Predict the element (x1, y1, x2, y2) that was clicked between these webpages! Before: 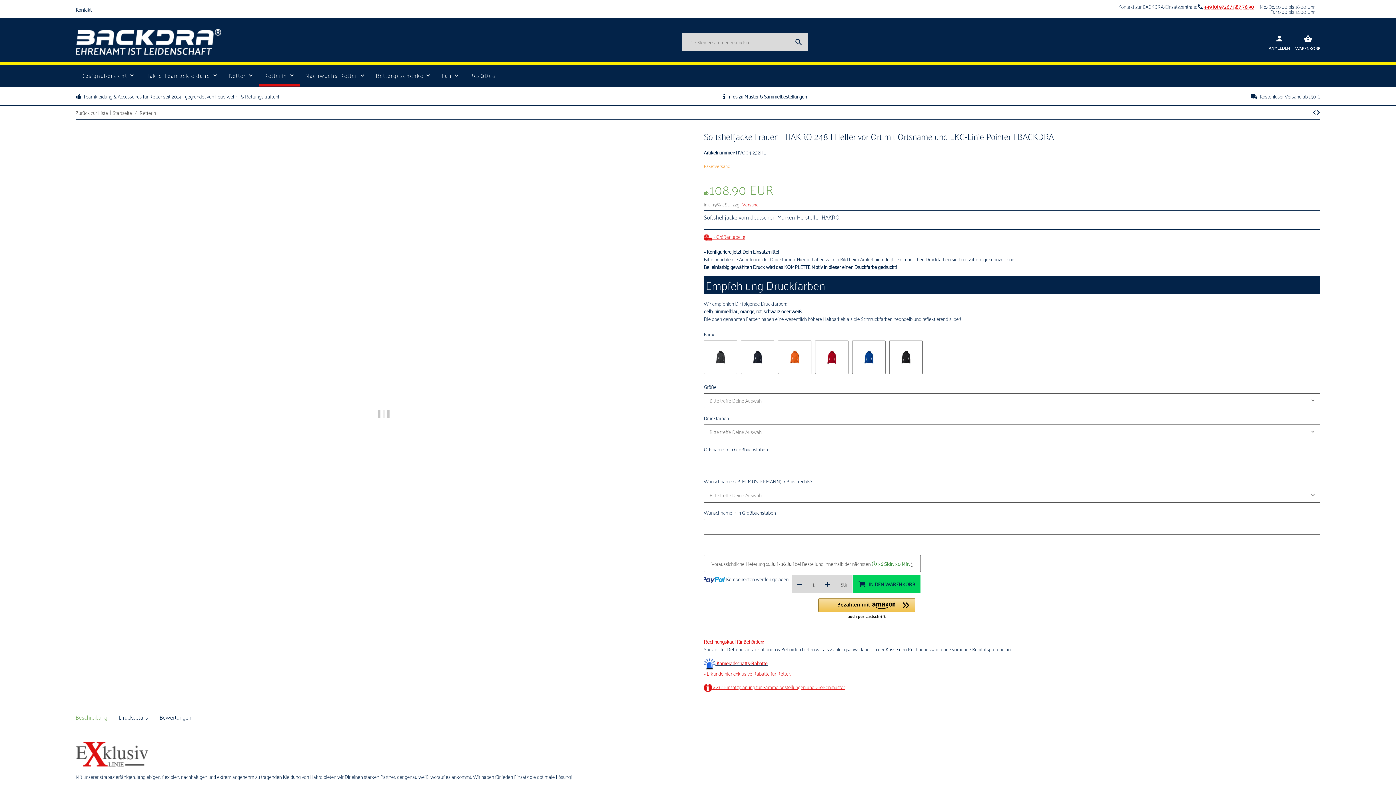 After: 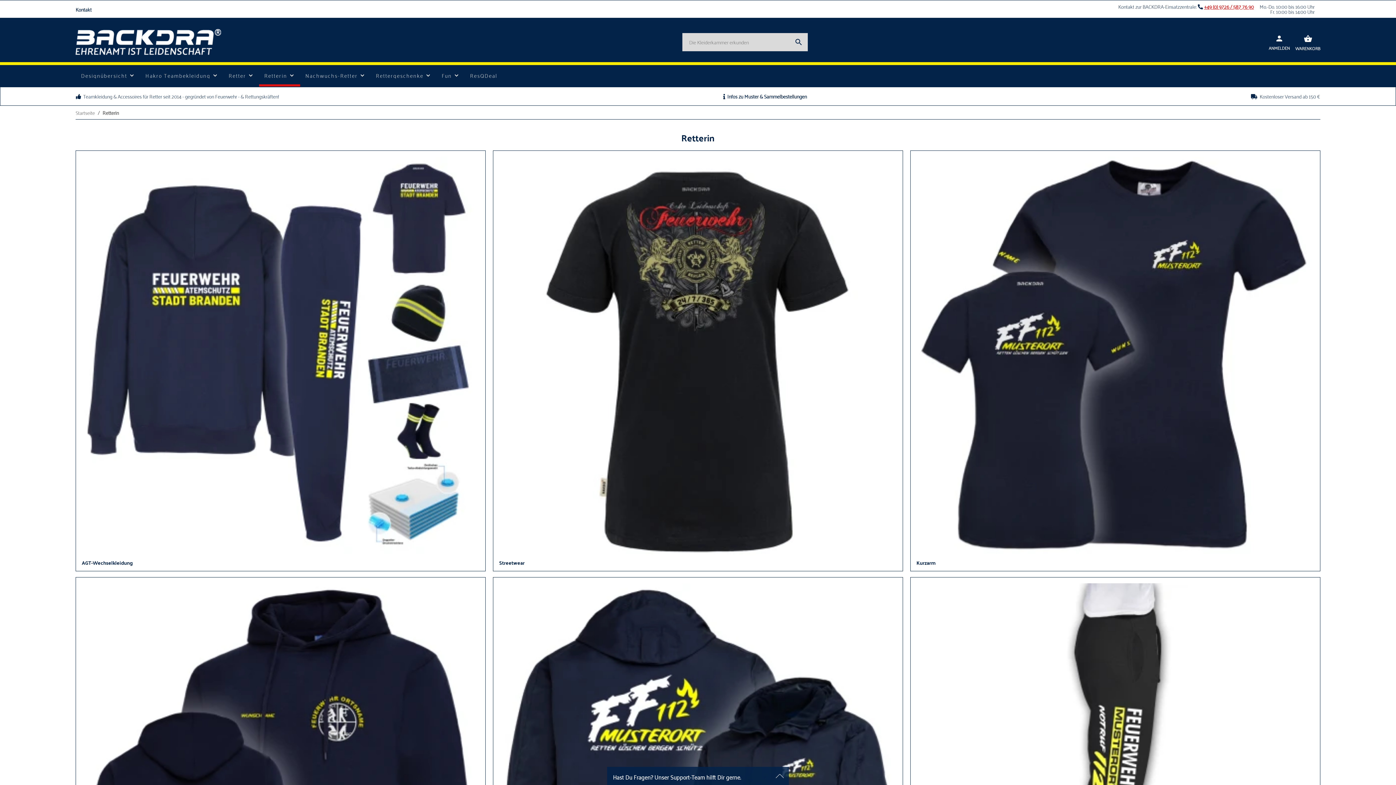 Action: bbox: (75, 108, 112, 116) label: Zurück zur Liste